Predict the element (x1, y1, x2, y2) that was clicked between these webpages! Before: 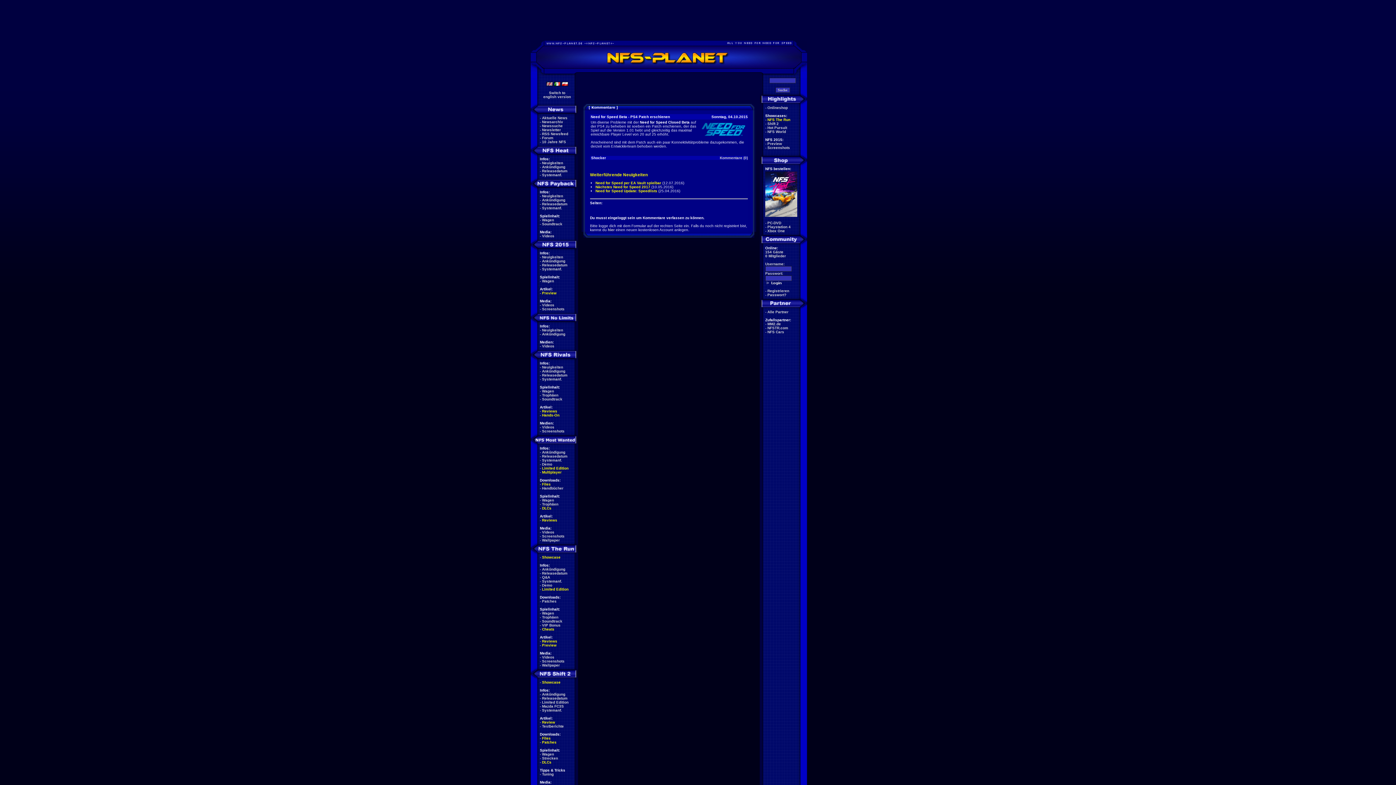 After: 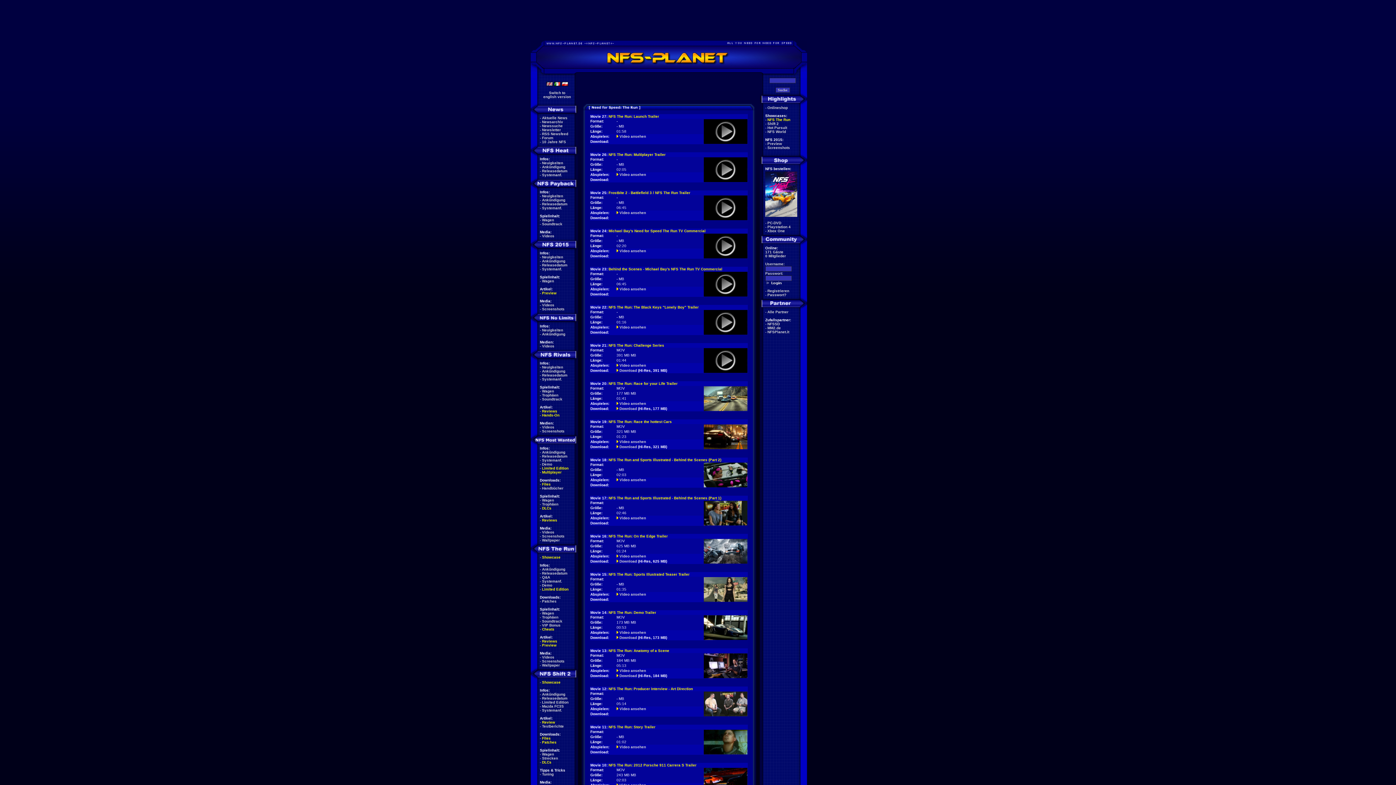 Action: bbox: (542, 655, 554, 659) label: Videos